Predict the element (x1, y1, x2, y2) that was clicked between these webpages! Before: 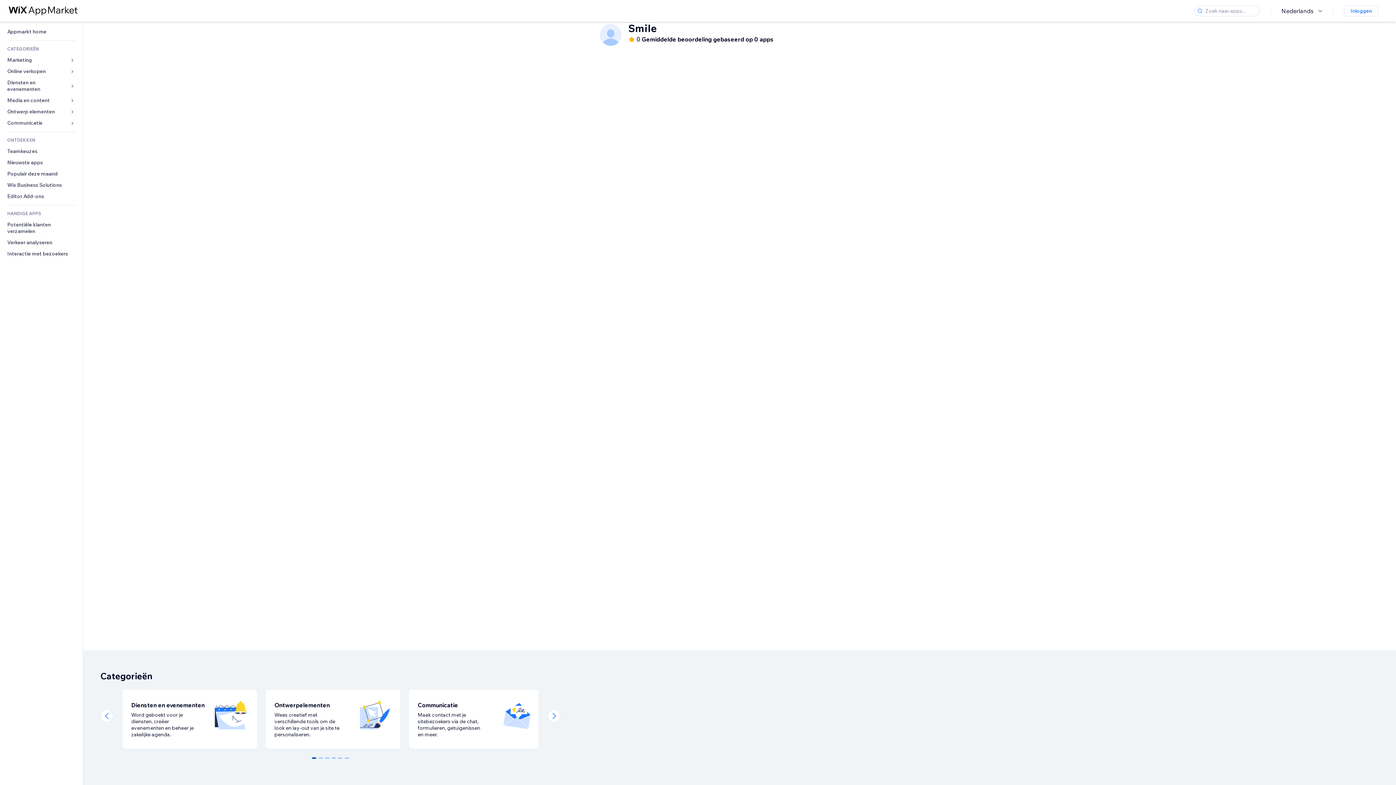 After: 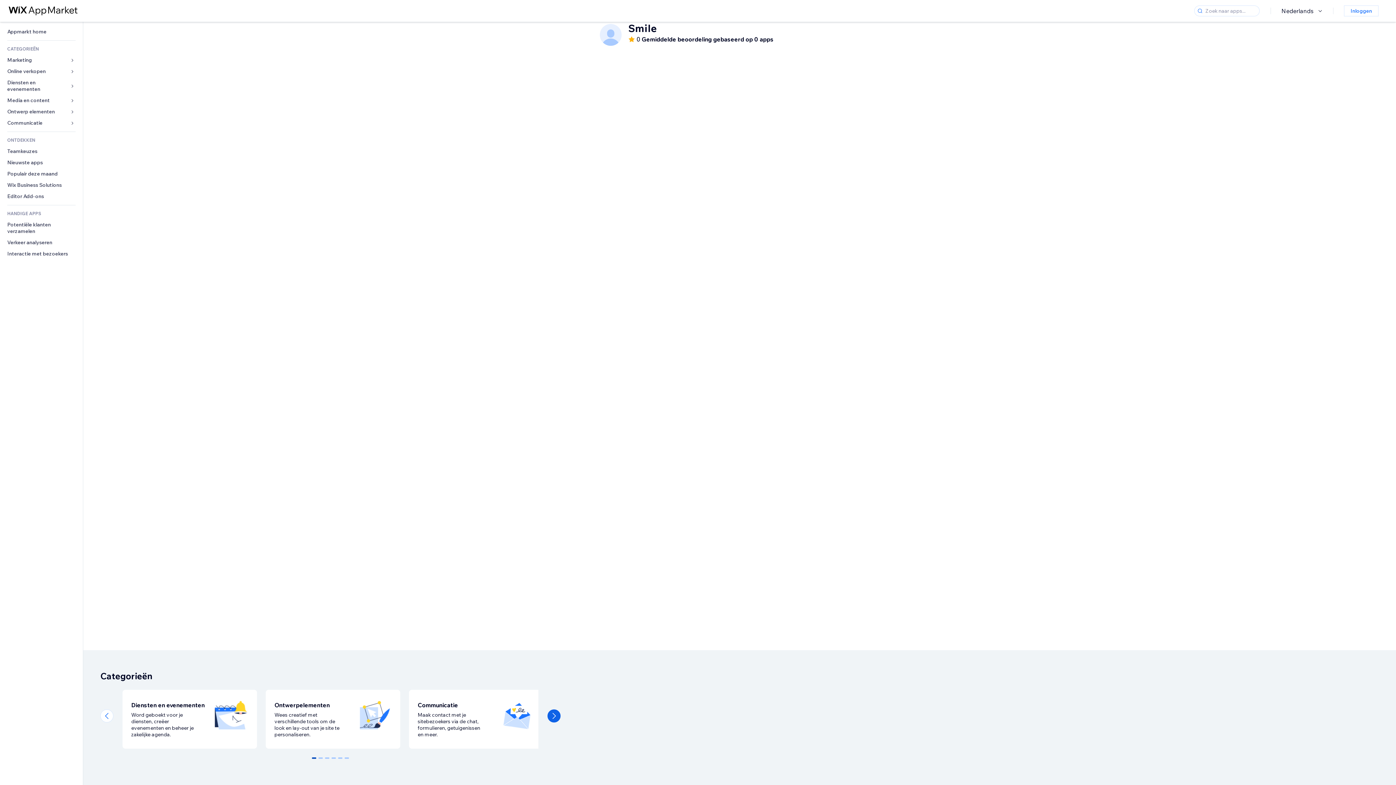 Action: bbox: (547, 709, 560, 722)